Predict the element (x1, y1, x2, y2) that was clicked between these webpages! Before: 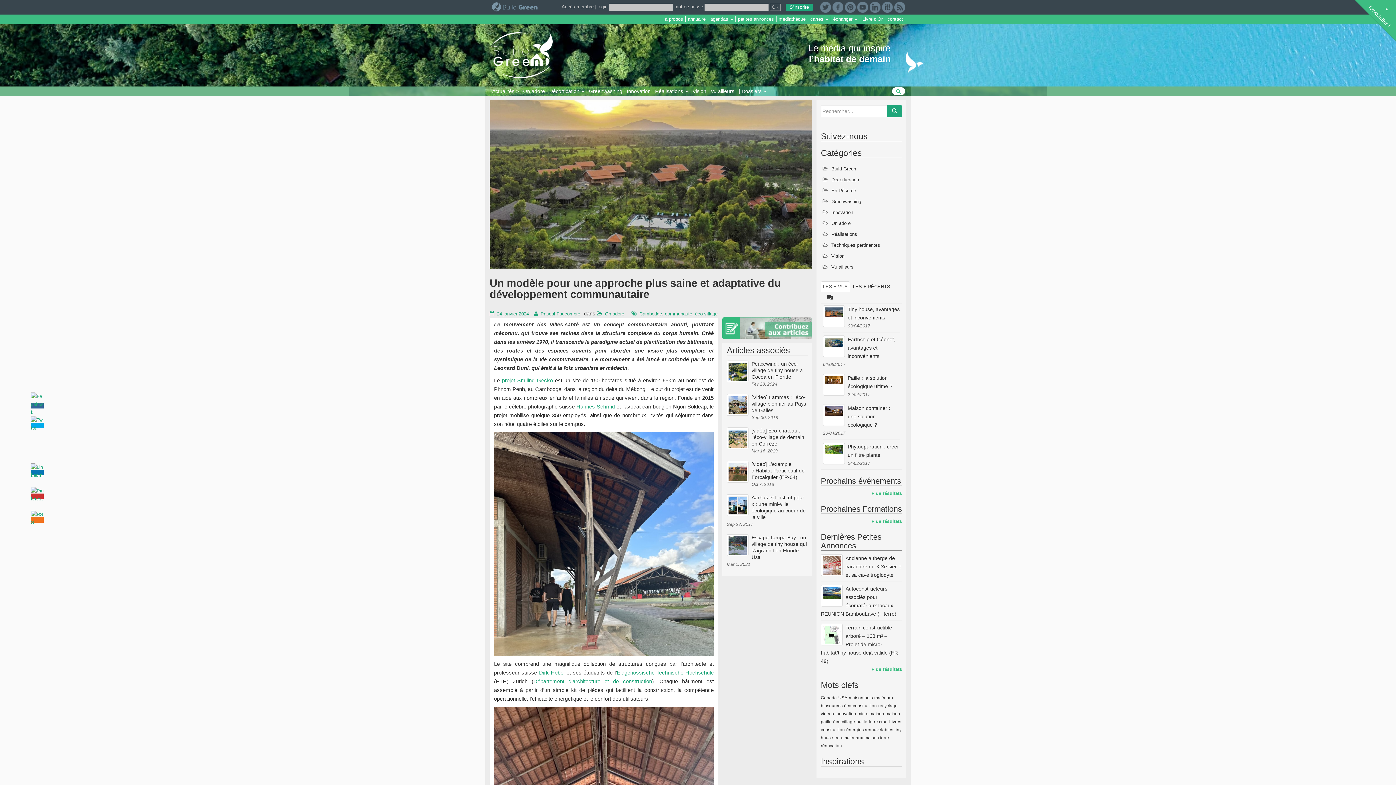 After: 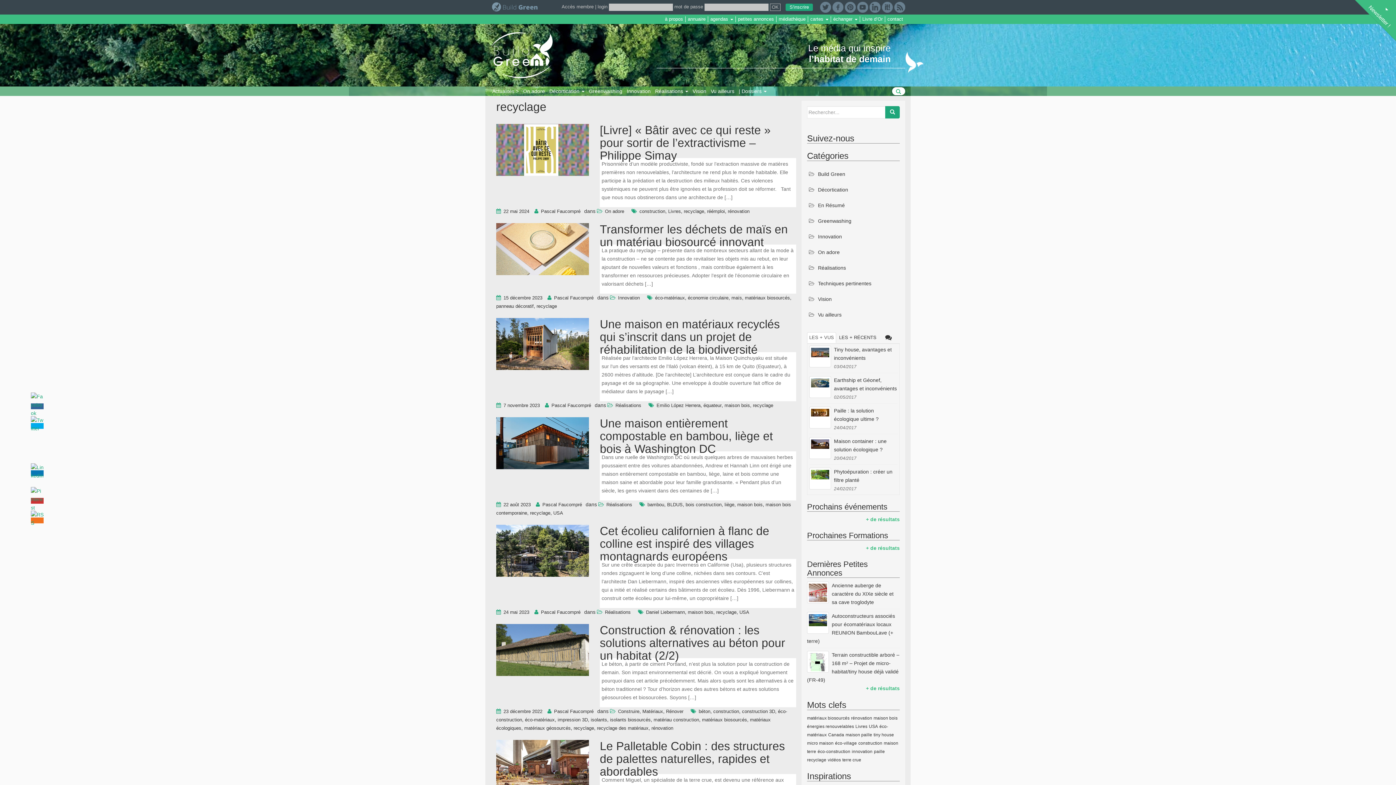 Action: label: recyclage bbox: (878, 703, 897, 708)